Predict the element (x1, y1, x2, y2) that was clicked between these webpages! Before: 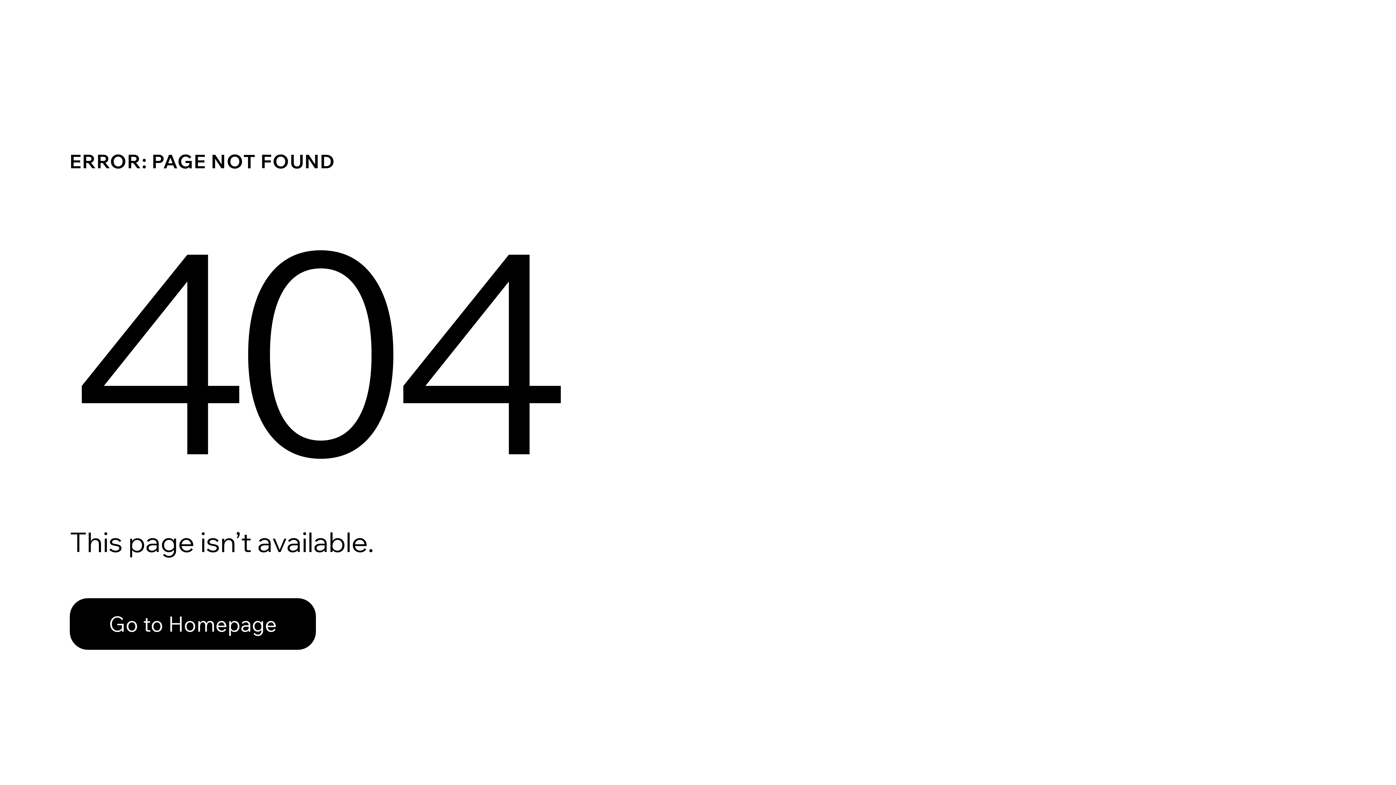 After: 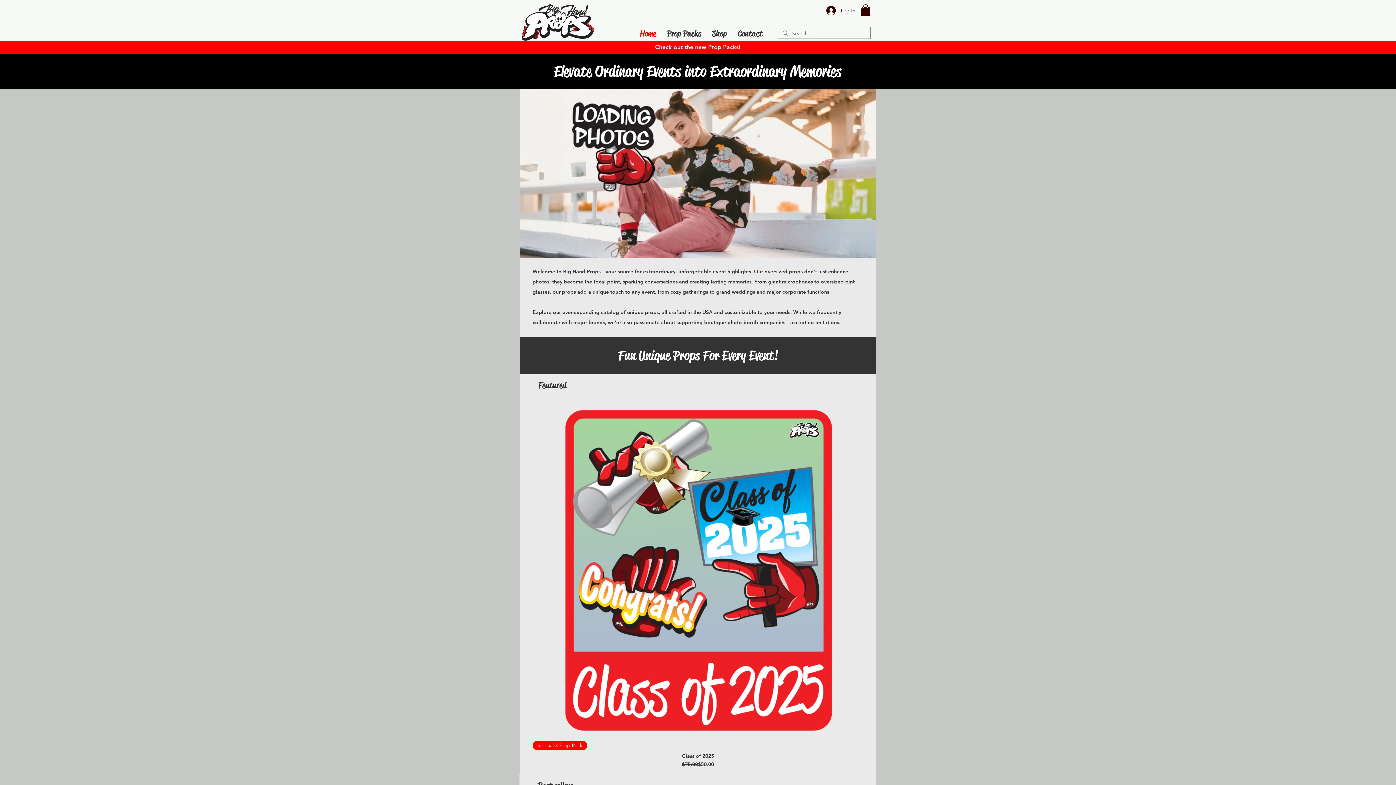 Action: label: Go to Homepage bbox: (69, 598, 316, 650)